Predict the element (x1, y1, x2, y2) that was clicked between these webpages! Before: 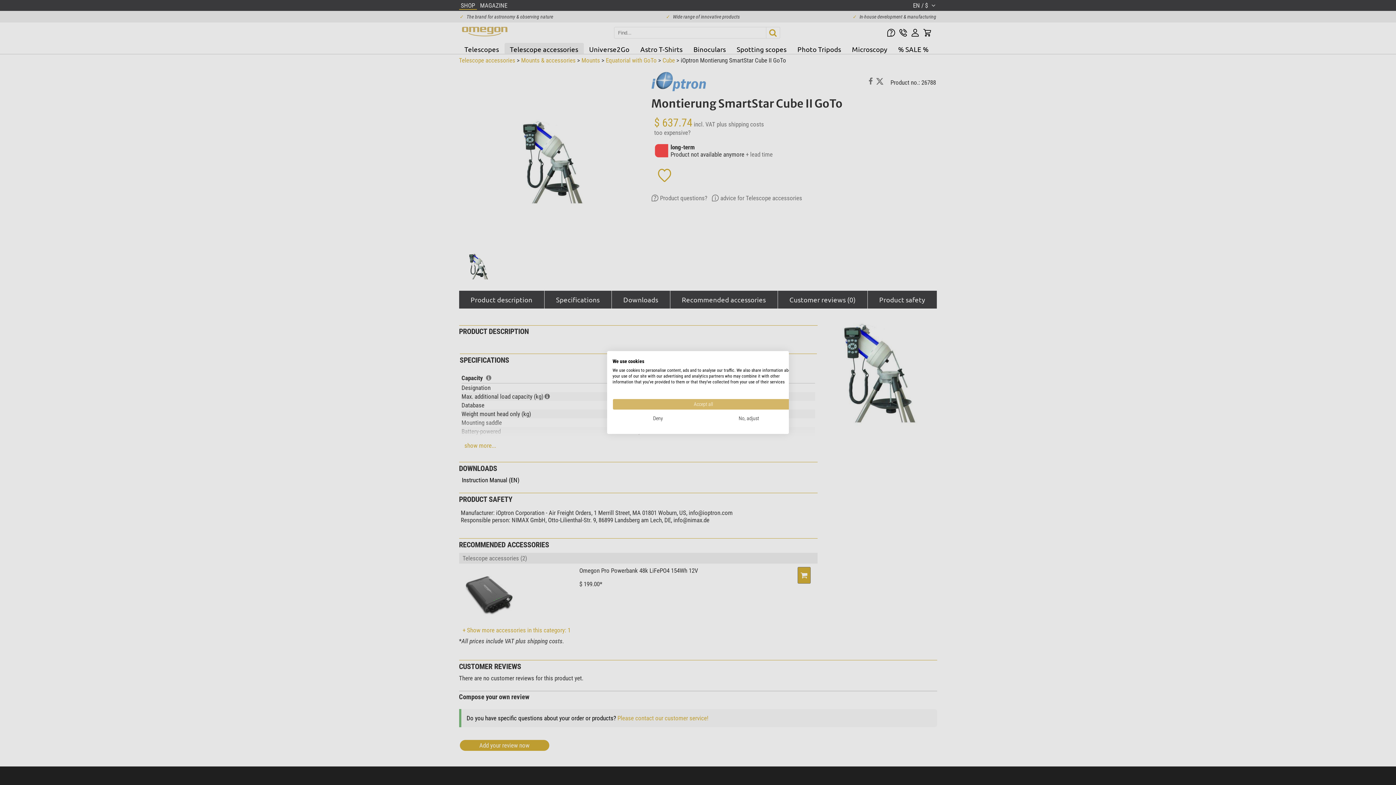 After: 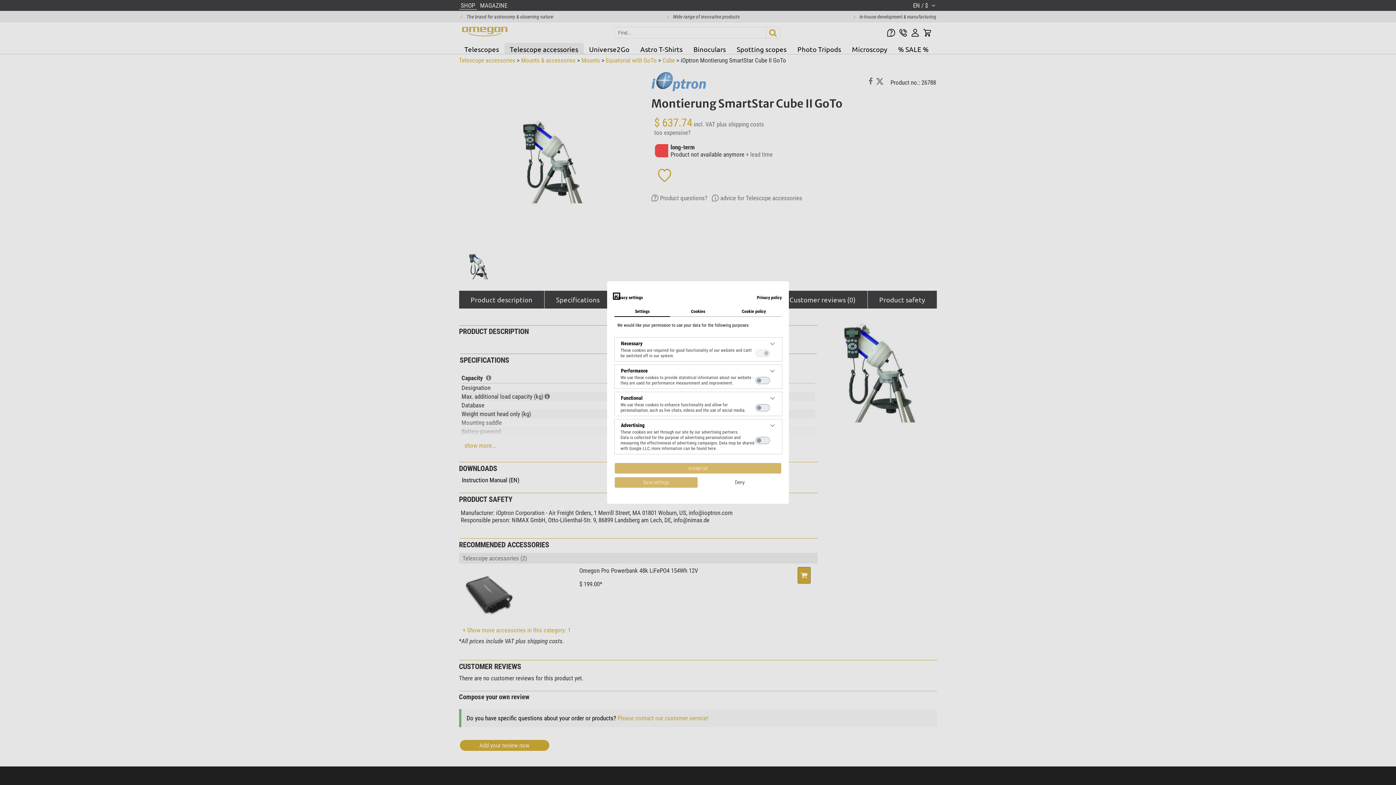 Action: label: Adjust cookie preferences bbox: (703, 413, 794, 424)